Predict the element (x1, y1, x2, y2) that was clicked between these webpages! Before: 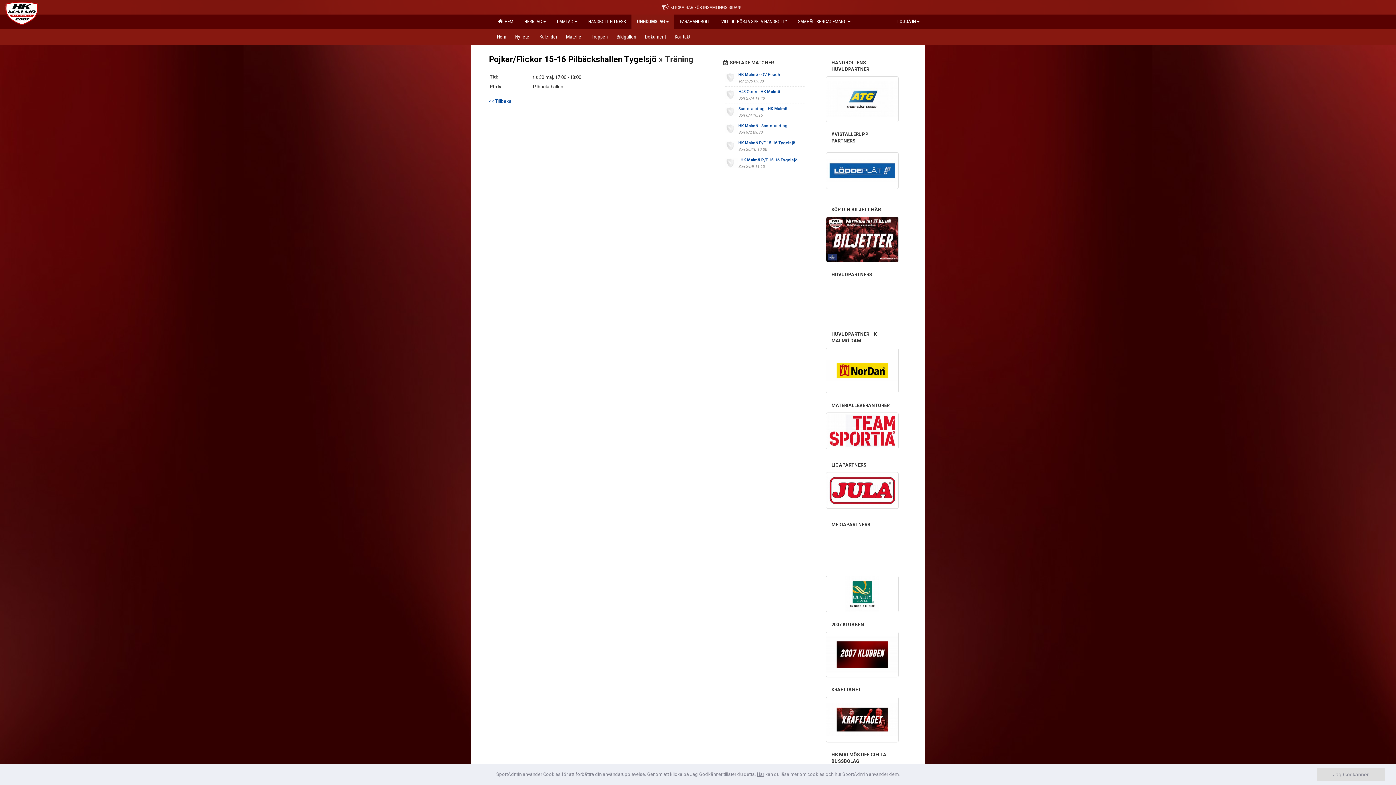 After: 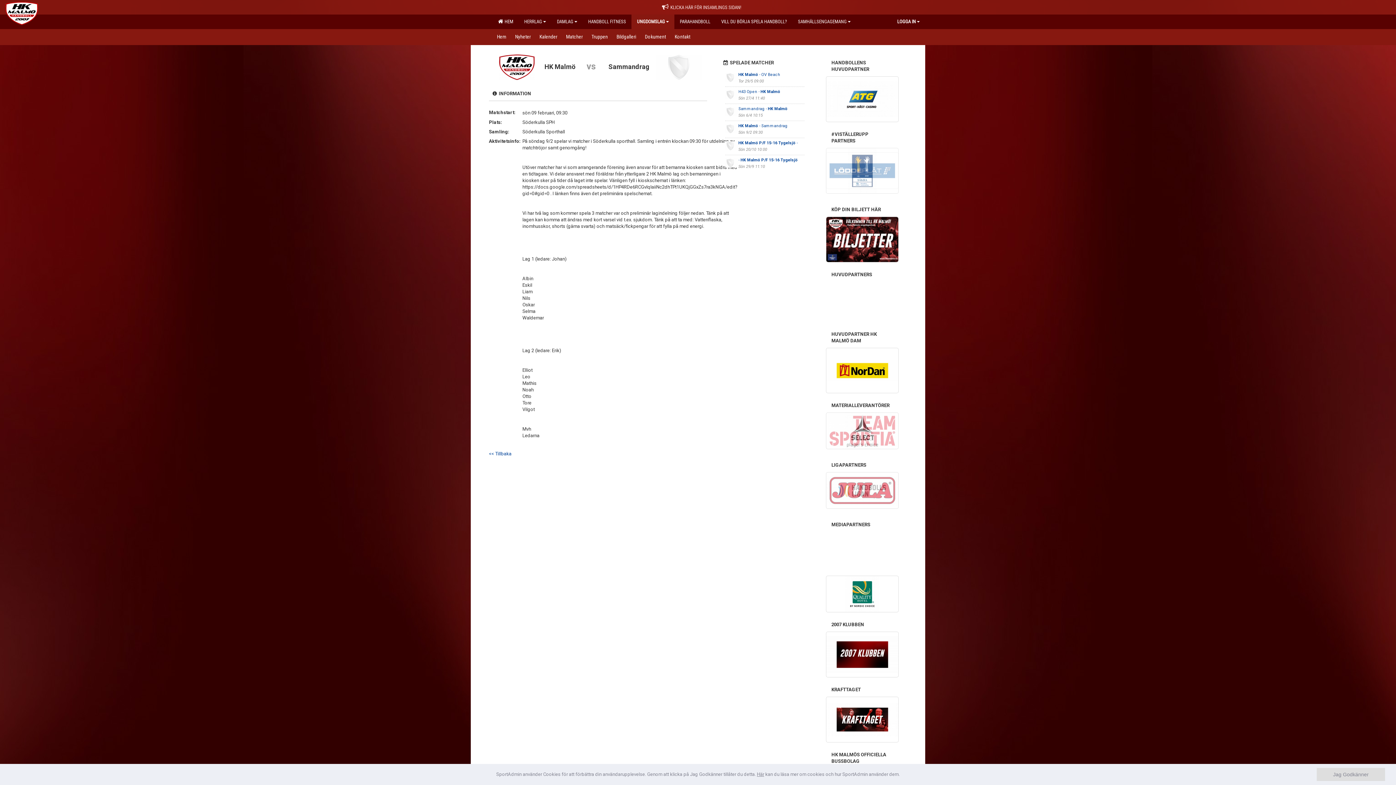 Action: label: HK Malmö - Sammandrag bbox: (738, 123, 787, 128)